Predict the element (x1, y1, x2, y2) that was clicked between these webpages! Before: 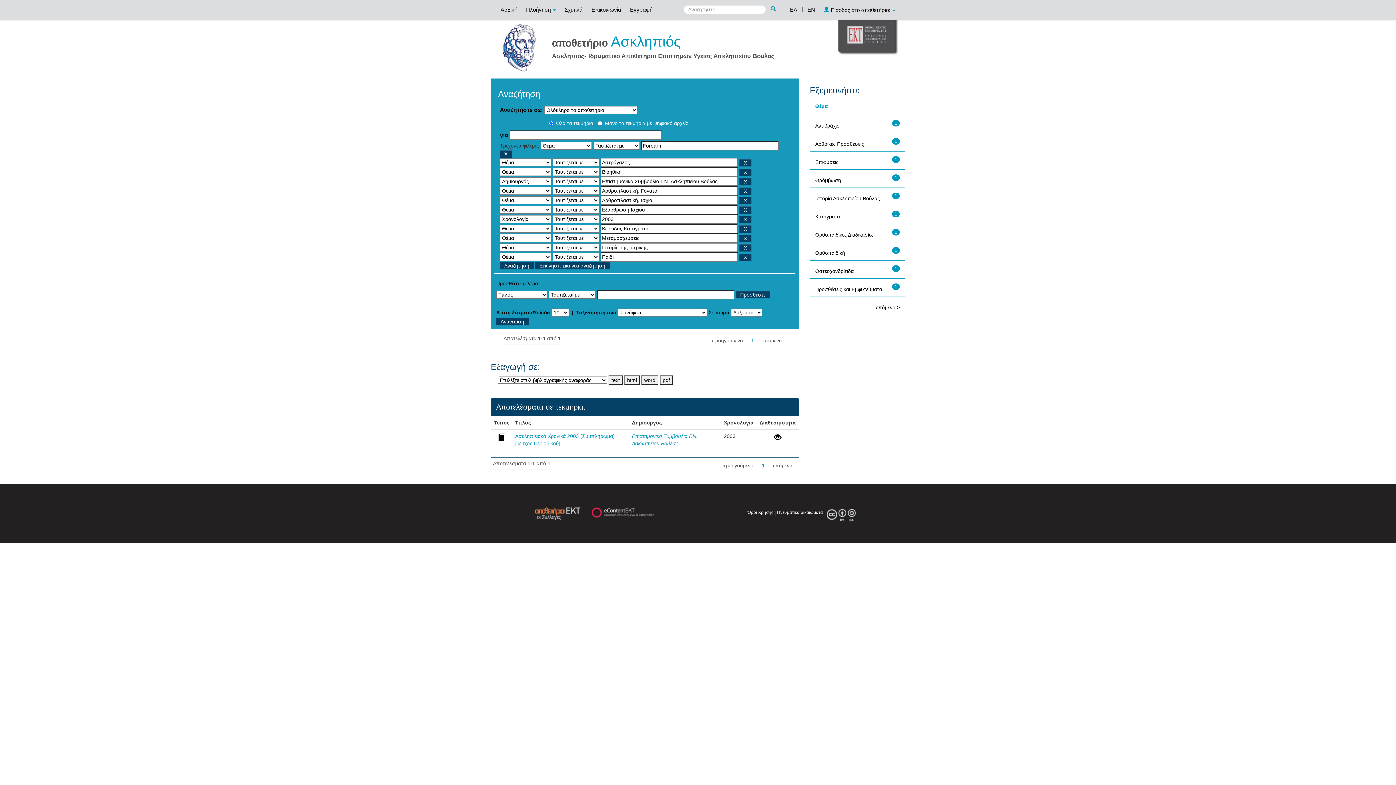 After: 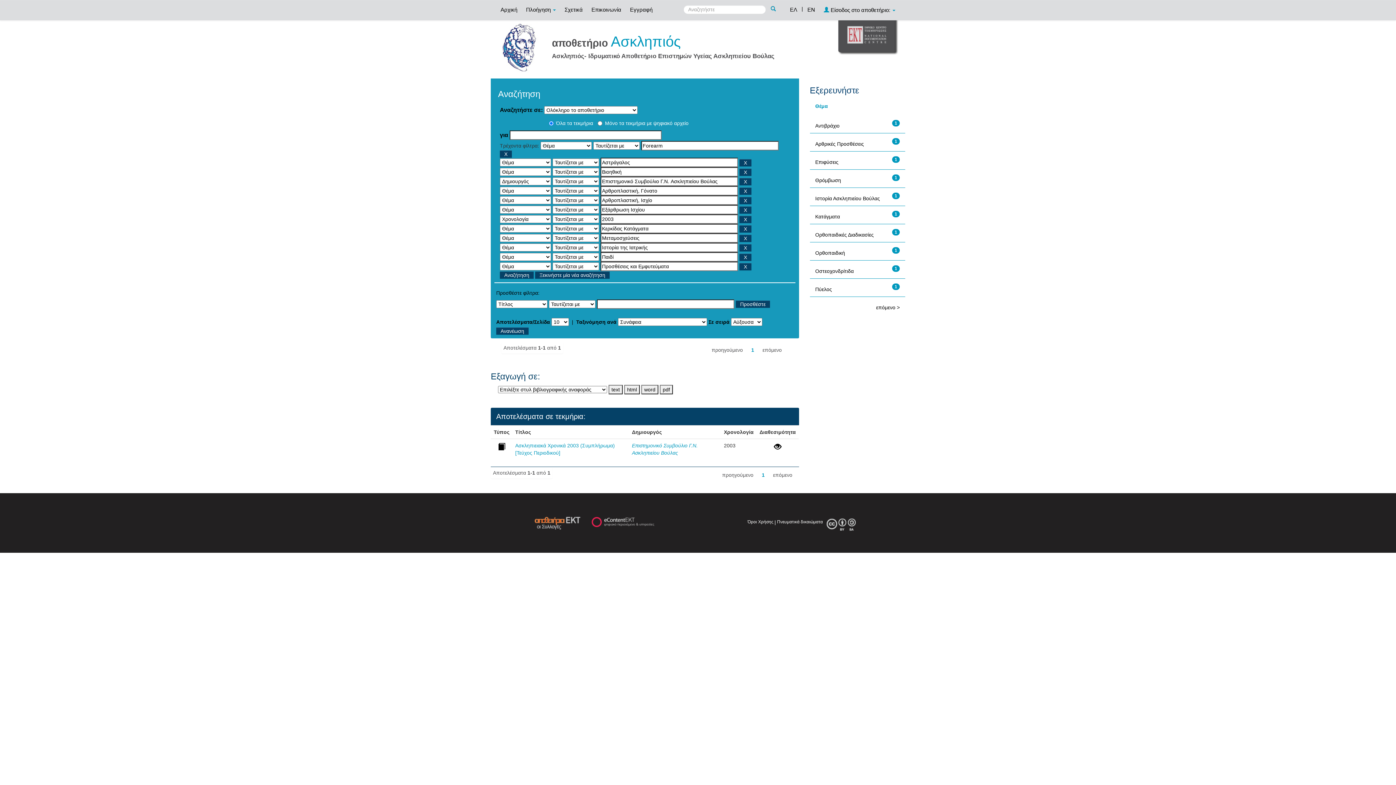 Action: bbox: (815, 286, 882, 292) label: Προσθέσεις και Εμφυτεύματα